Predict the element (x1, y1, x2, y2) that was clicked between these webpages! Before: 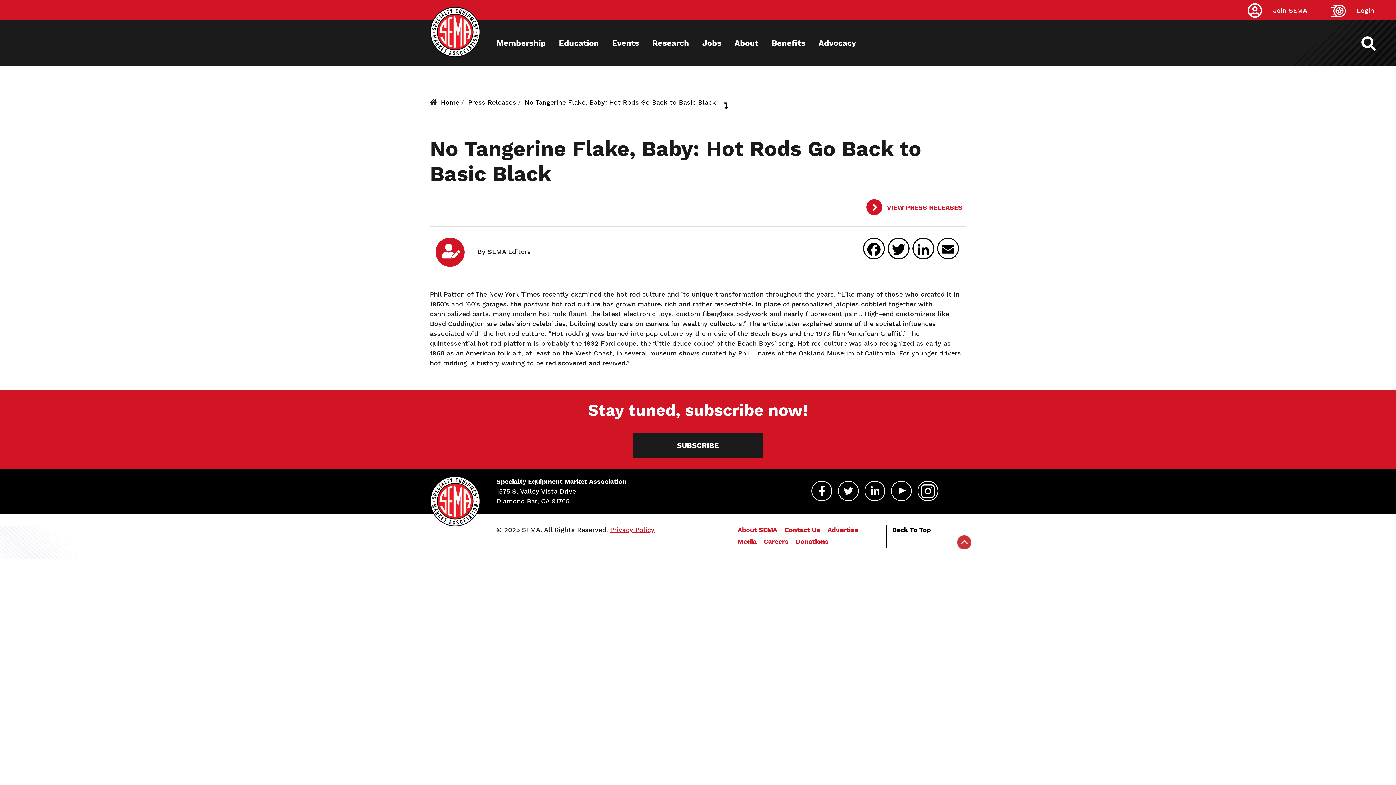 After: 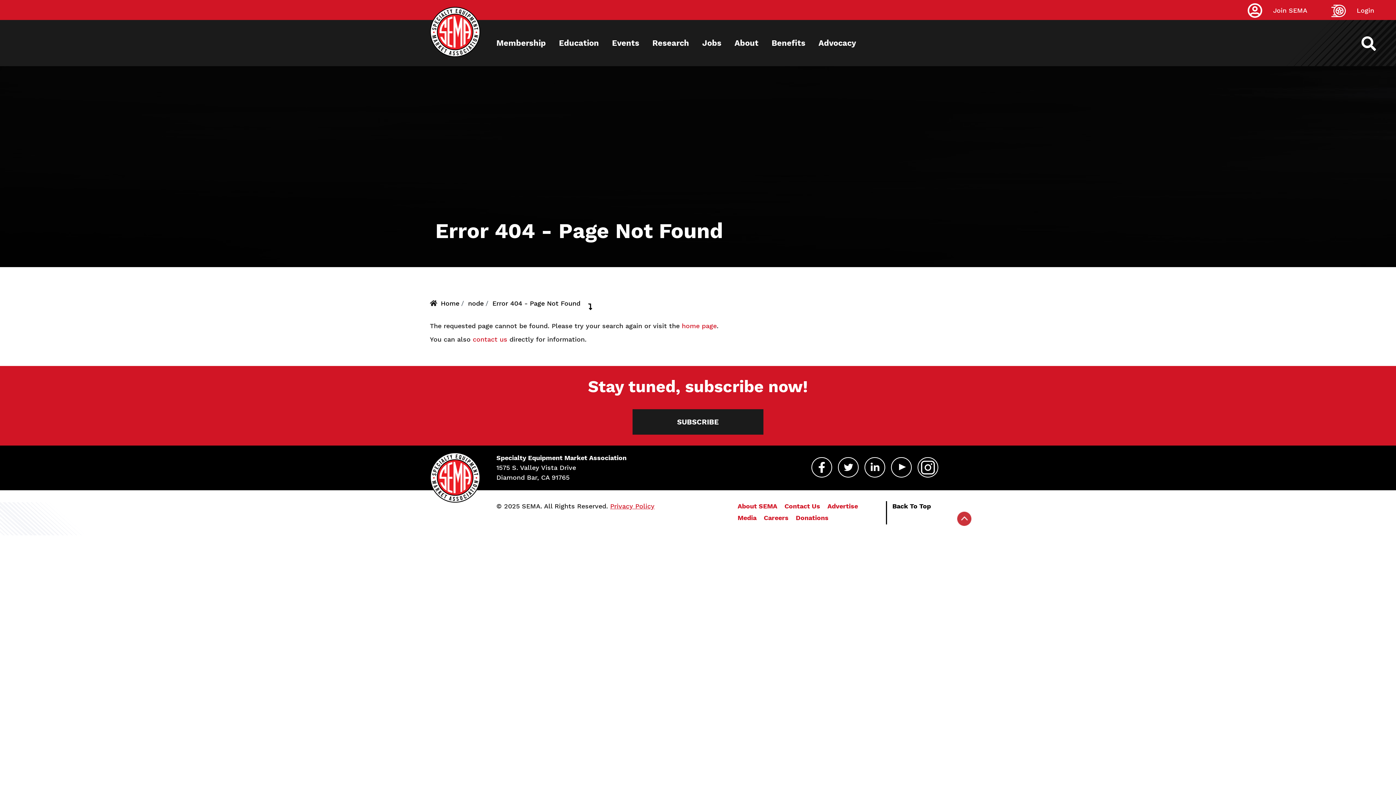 Action: bbox: (863, 193, 966, 220) label:  VIEW PRESS RELEASES